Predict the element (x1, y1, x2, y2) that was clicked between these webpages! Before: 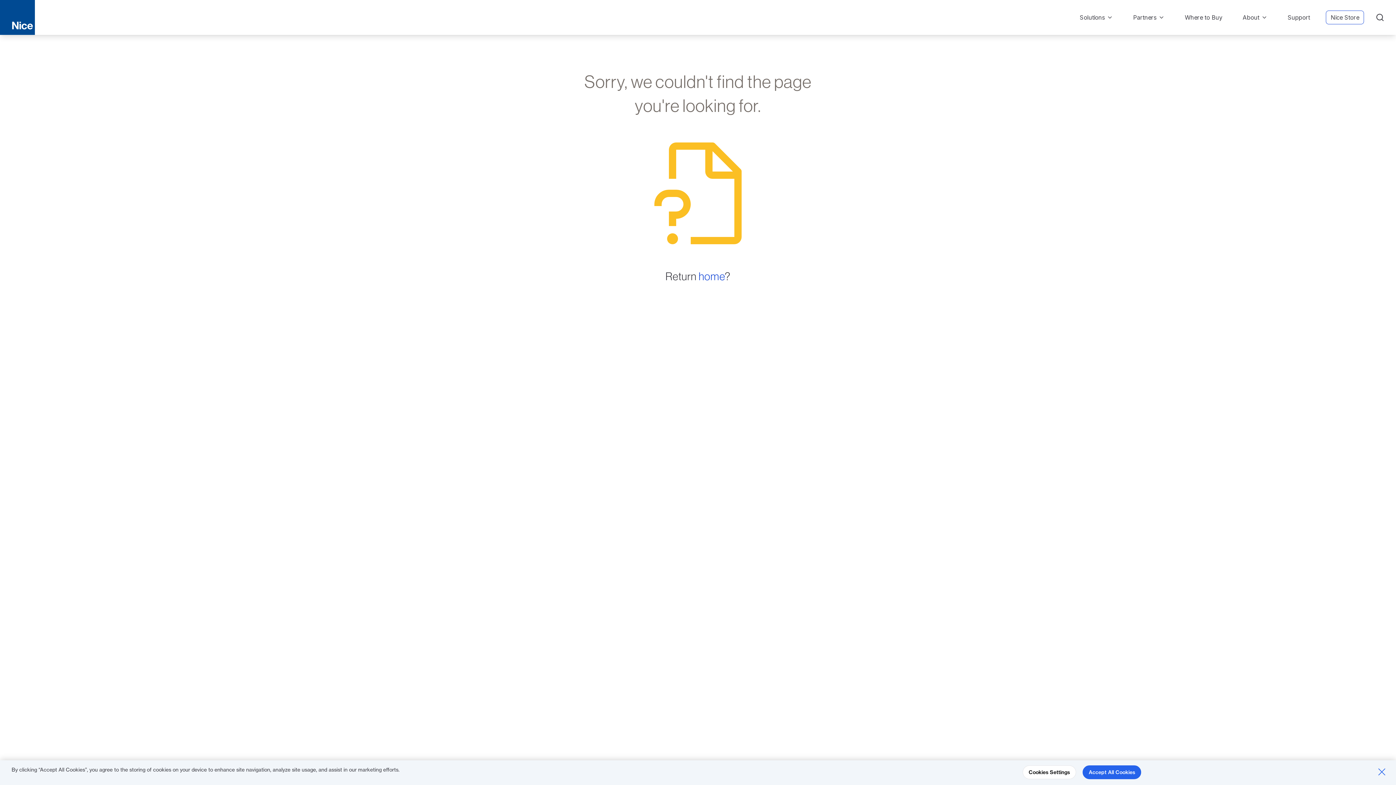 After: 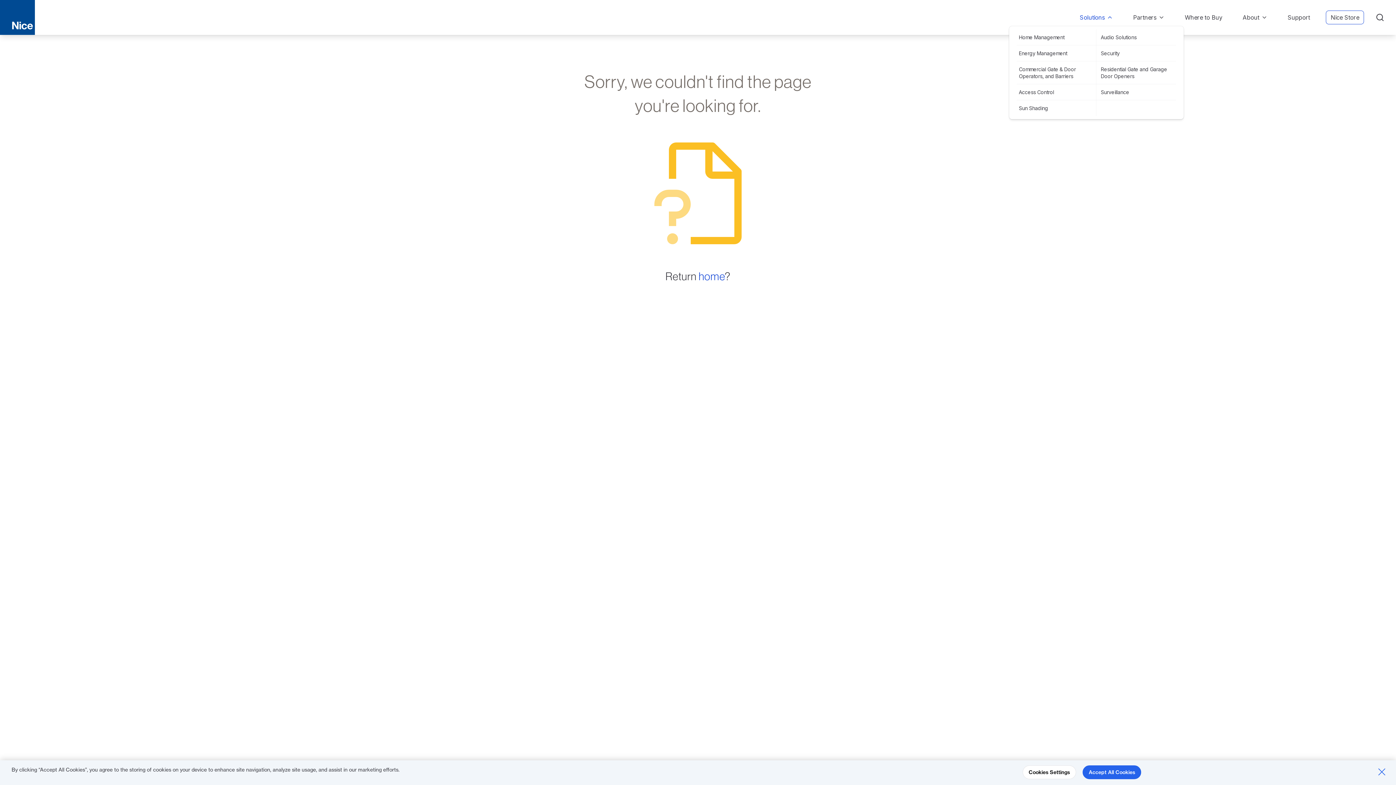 Action: label: Solutions bbox: (1075, 10, 1117, 24)